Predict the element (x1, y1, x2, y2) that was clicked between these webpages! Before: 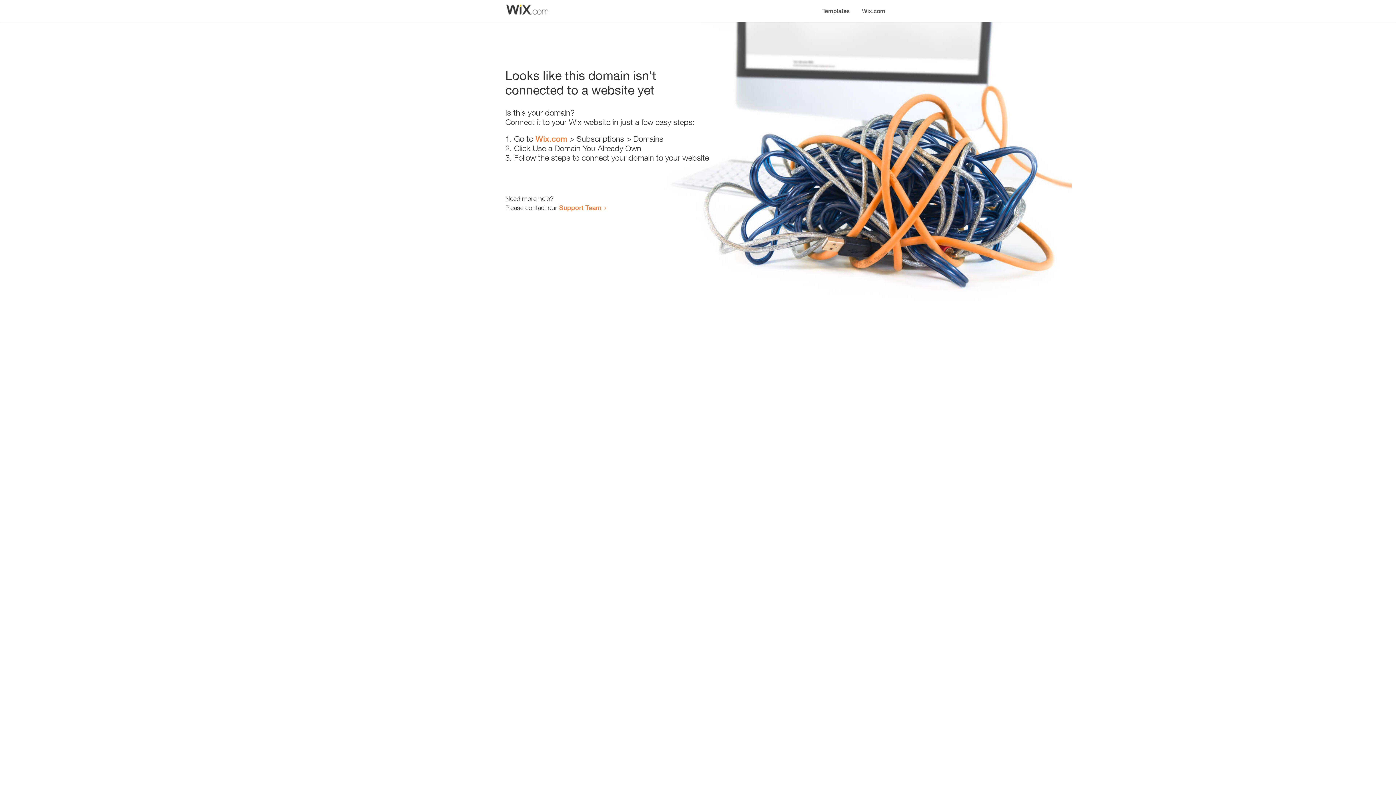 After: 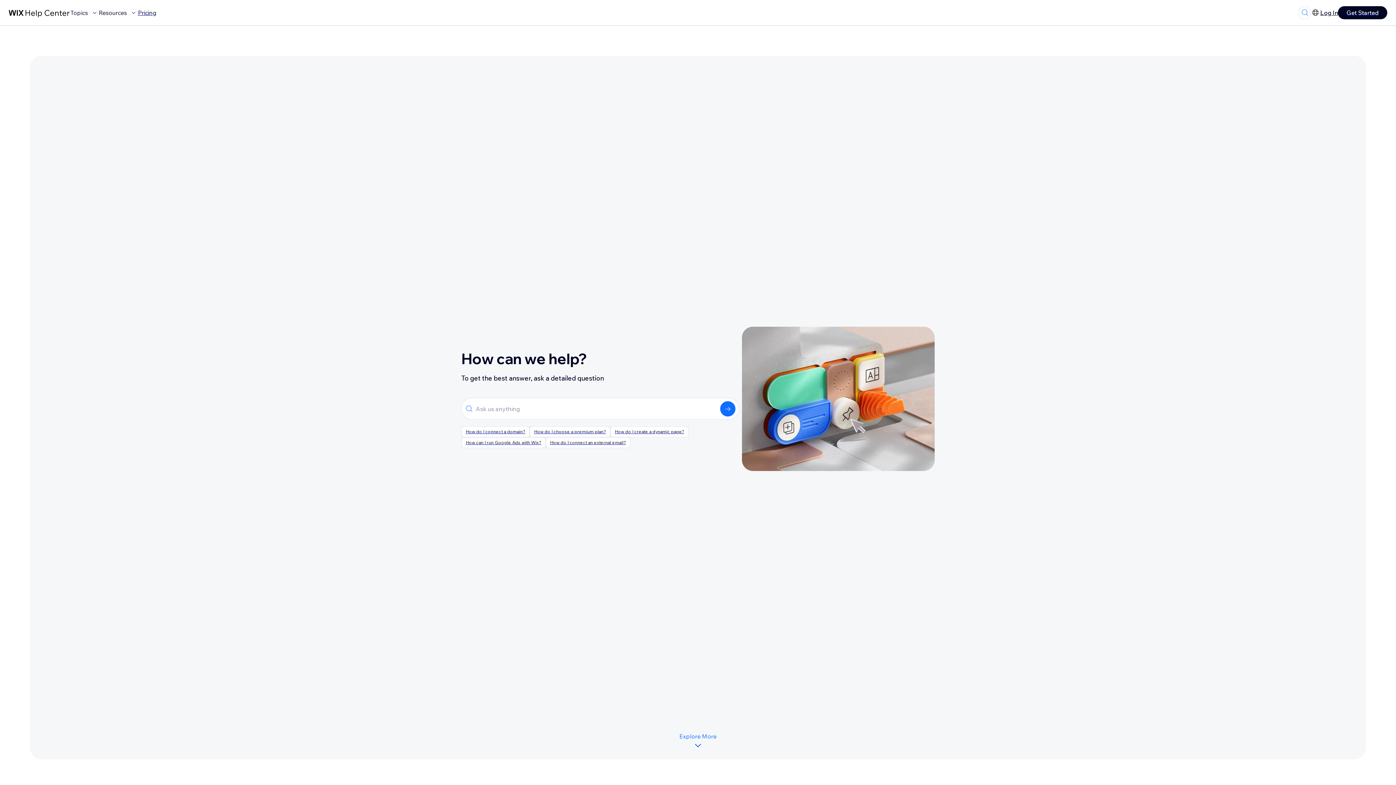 Action: bbox: (559, 203, 601, 211) label: Support Team